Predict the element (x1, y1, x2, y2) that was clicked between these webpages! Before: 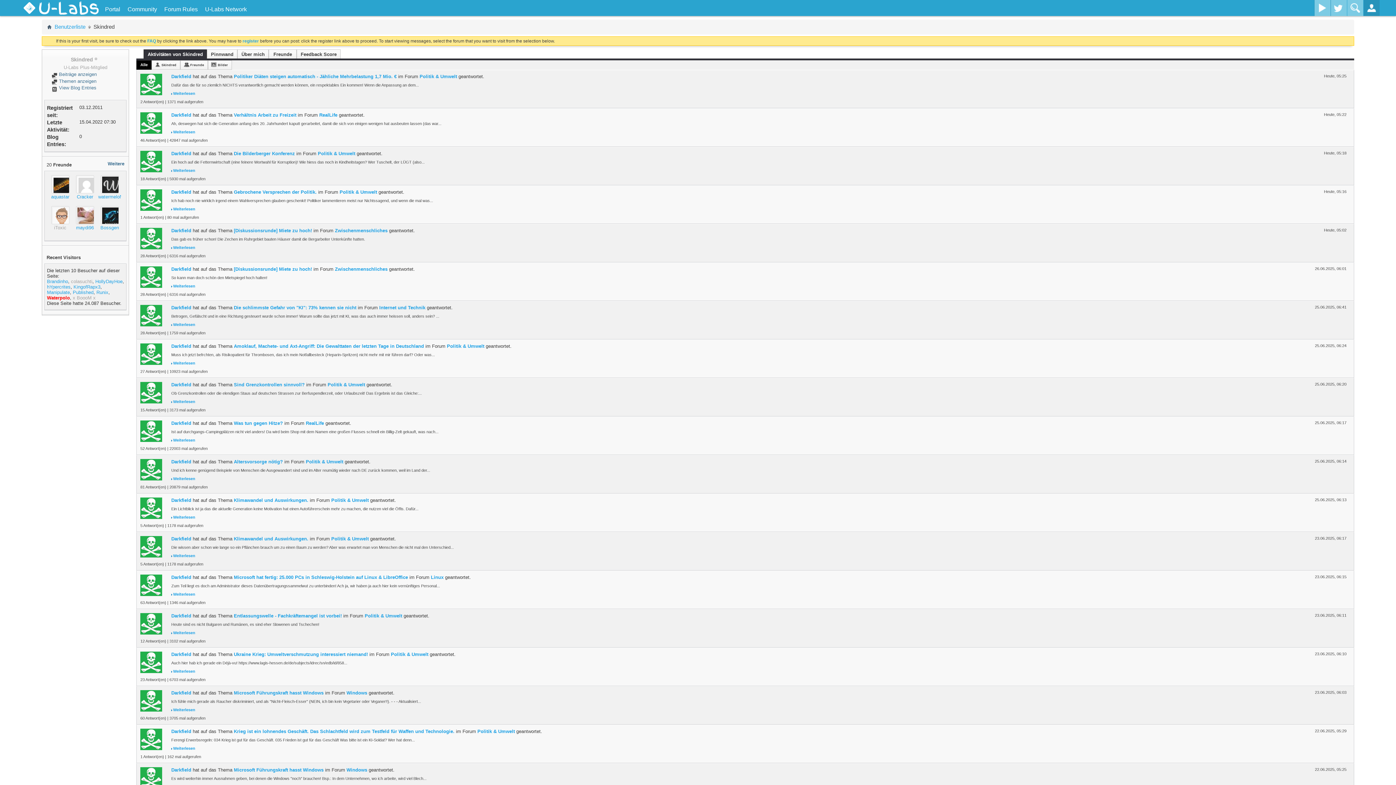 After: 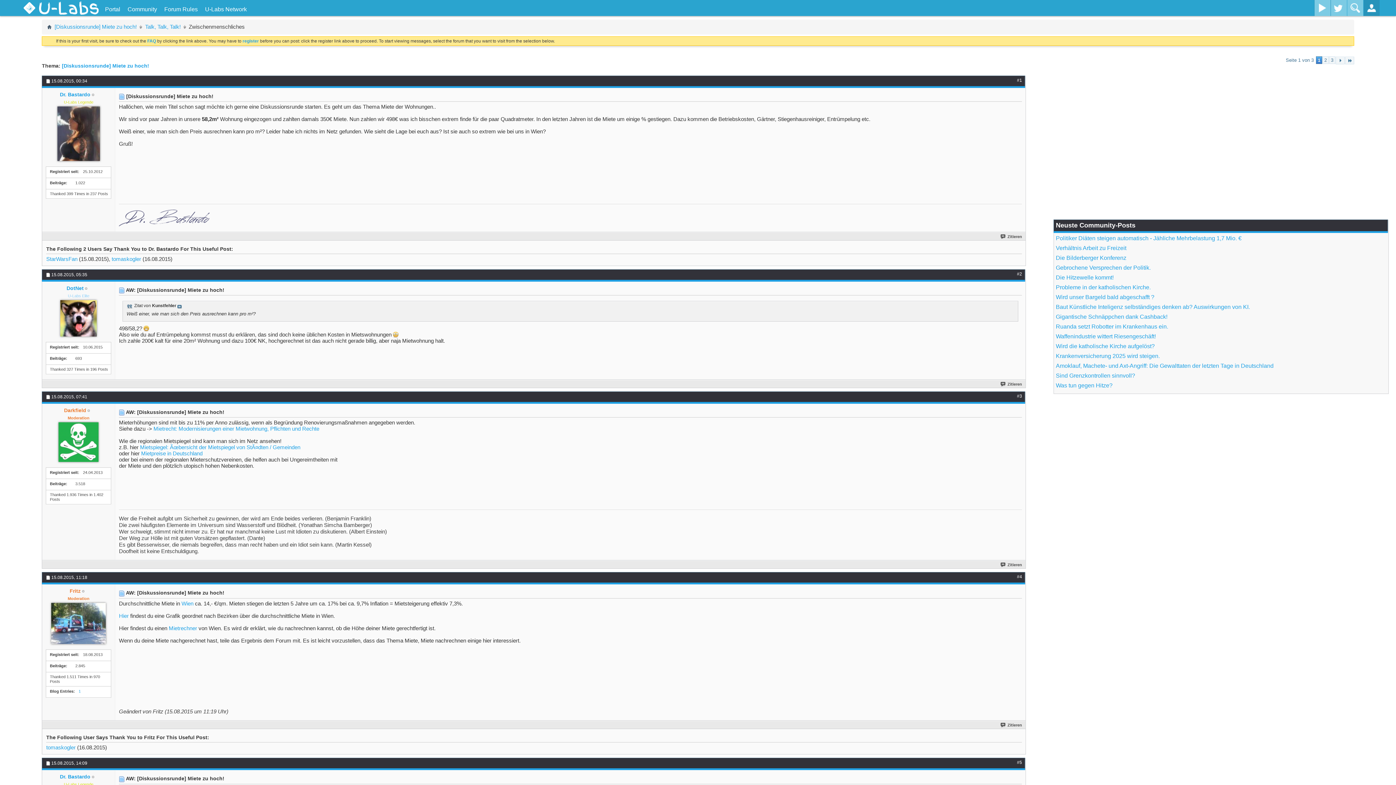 Action: bbox: (233, 266, 312, 272) label: [Diskussionsrunde] Miete zu hoch!